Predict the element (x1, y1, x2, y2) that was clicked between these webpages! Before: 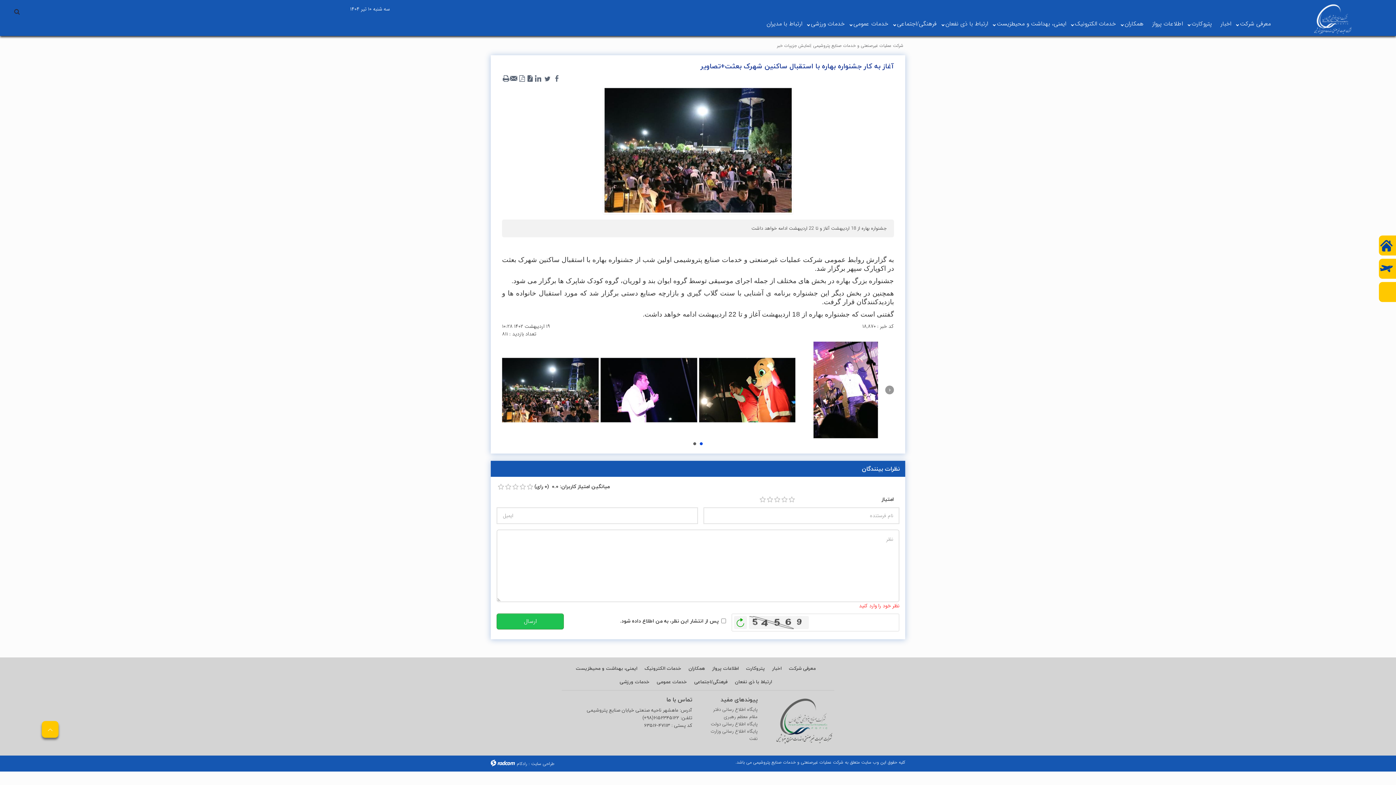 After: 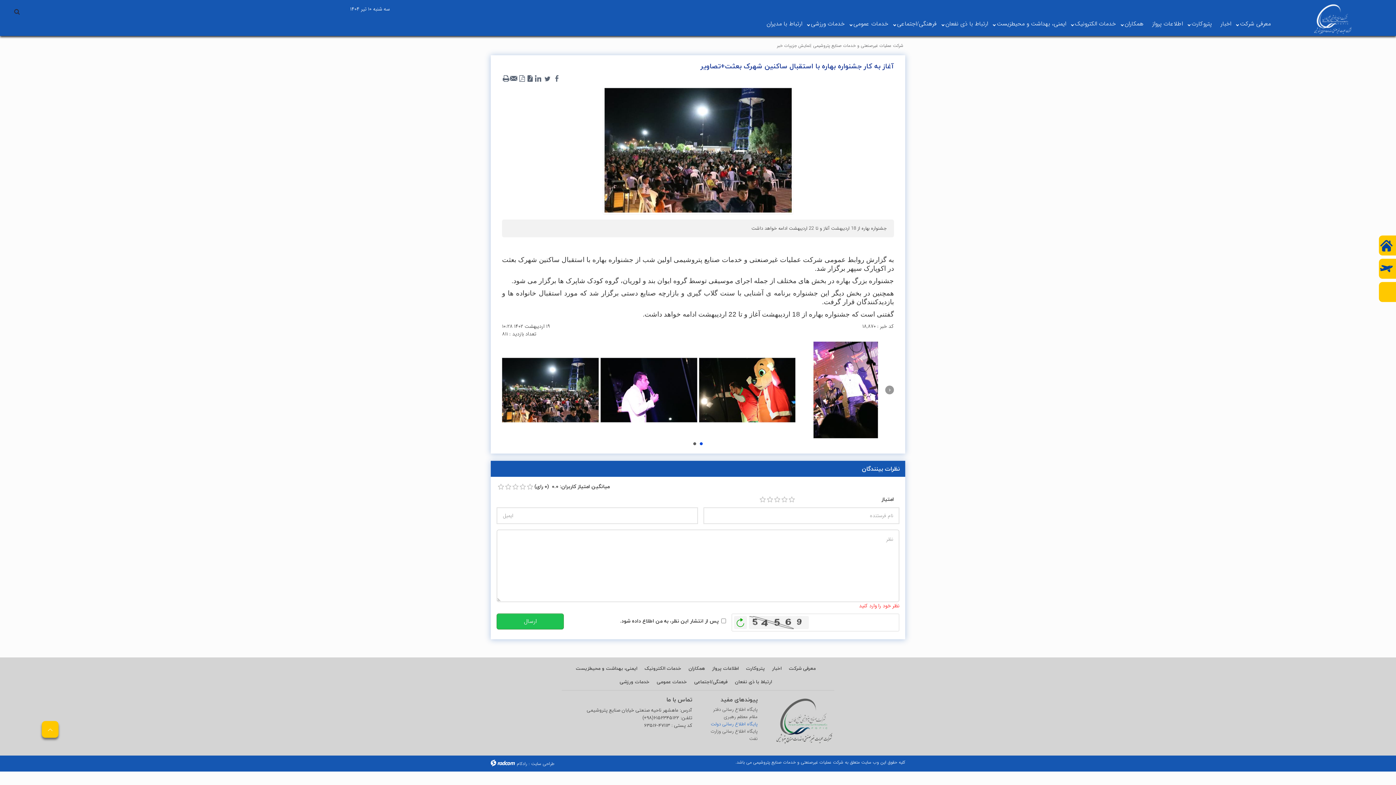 Action: bbox: (710, 721, 757, 728) label: پایگاه اطلاع رسانی دولت